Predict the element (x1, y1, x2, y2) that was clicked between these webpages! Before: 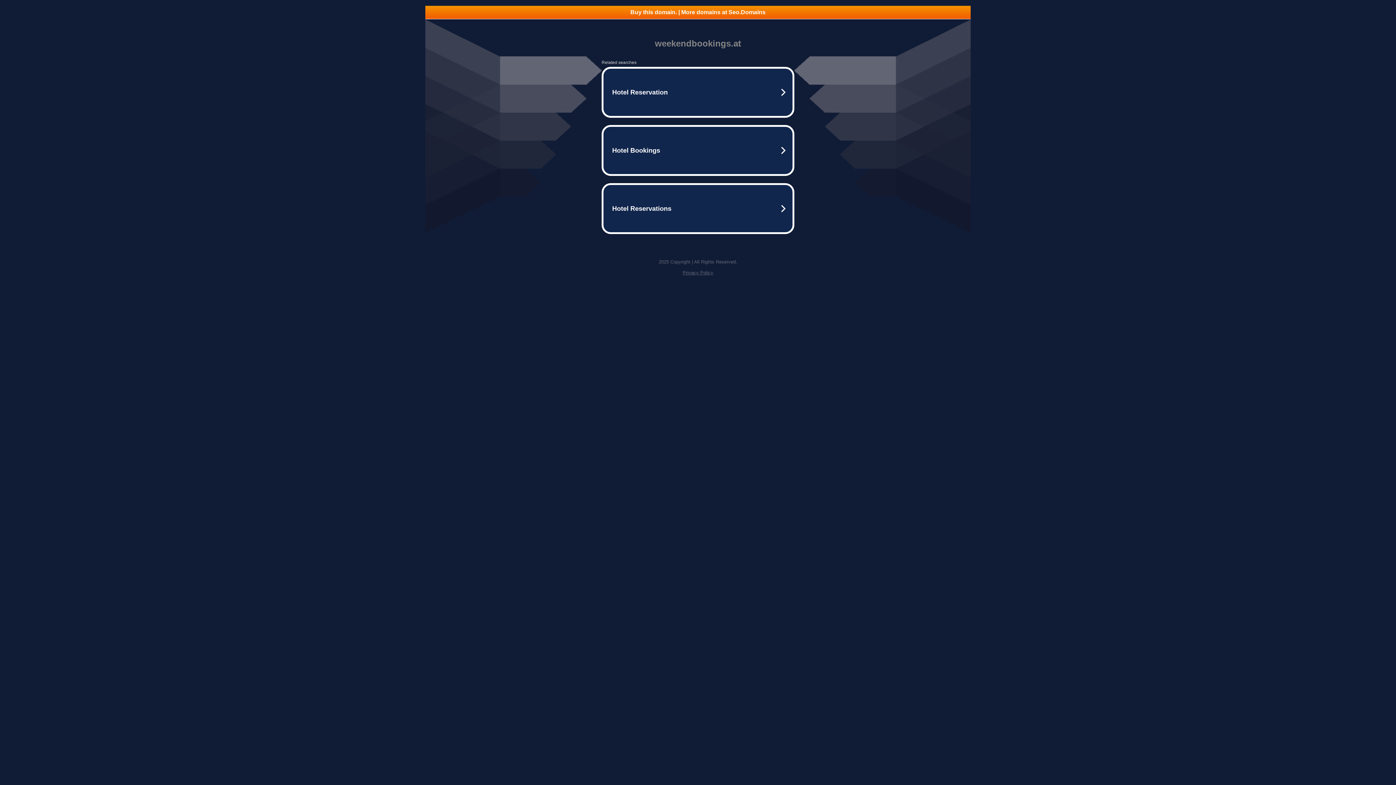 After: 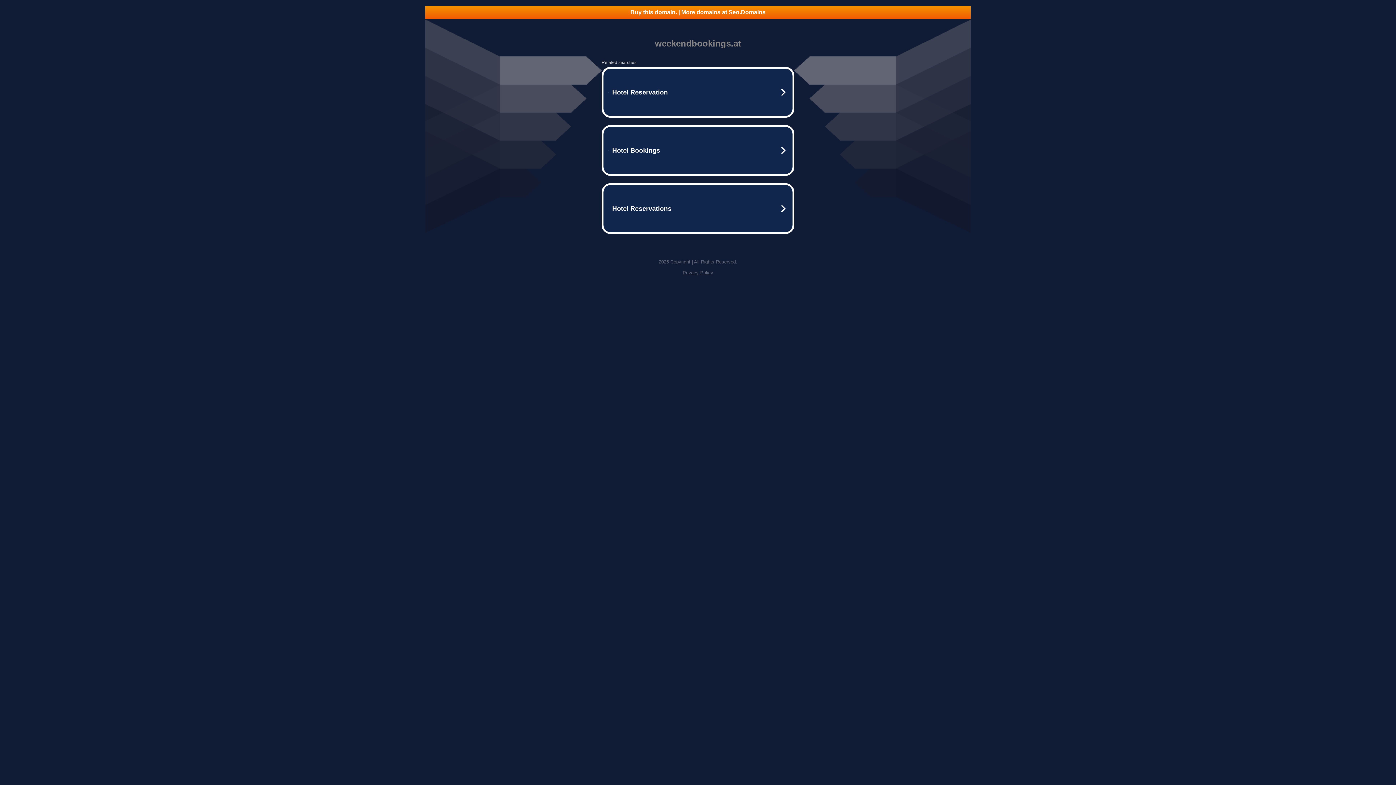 Action: bbox: (682, 270, 713, 275) label: Privacy Policy